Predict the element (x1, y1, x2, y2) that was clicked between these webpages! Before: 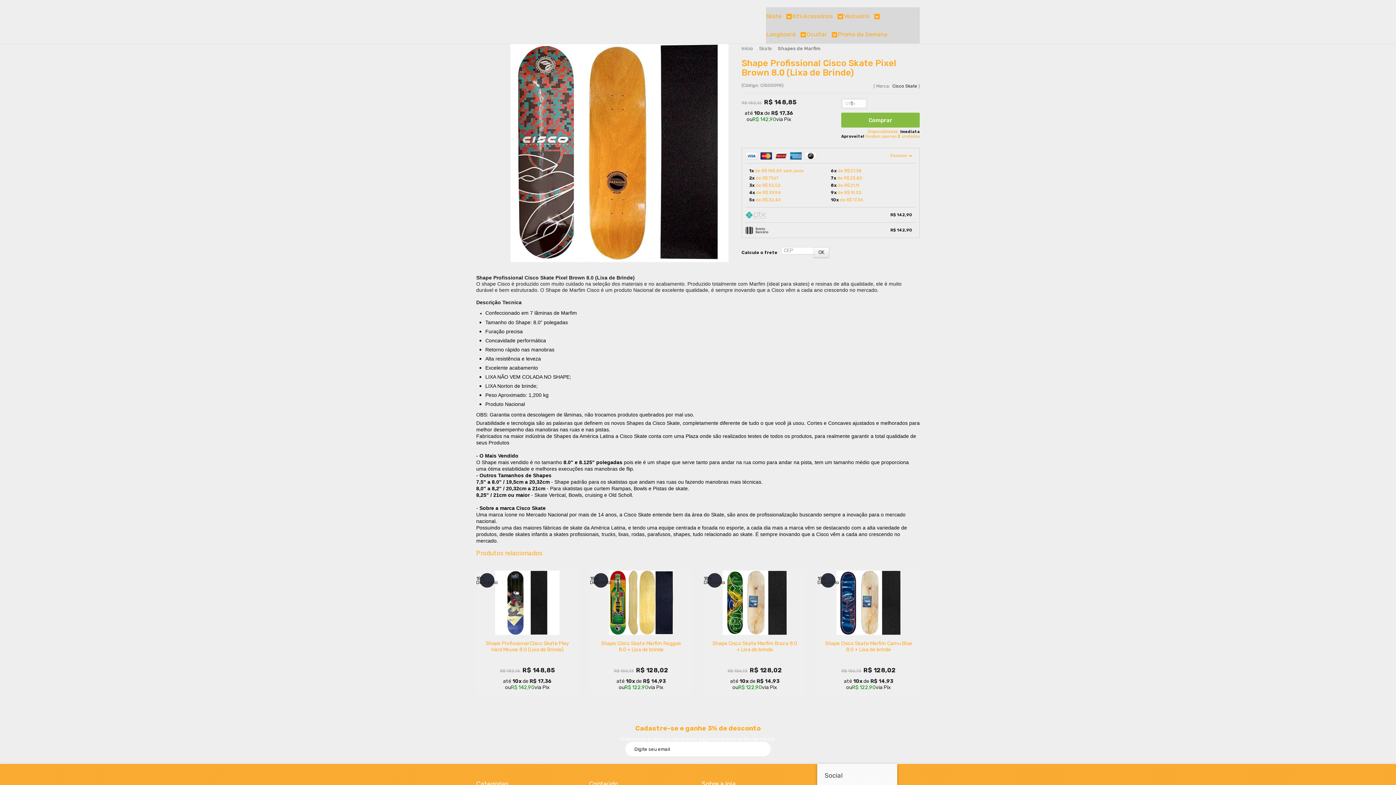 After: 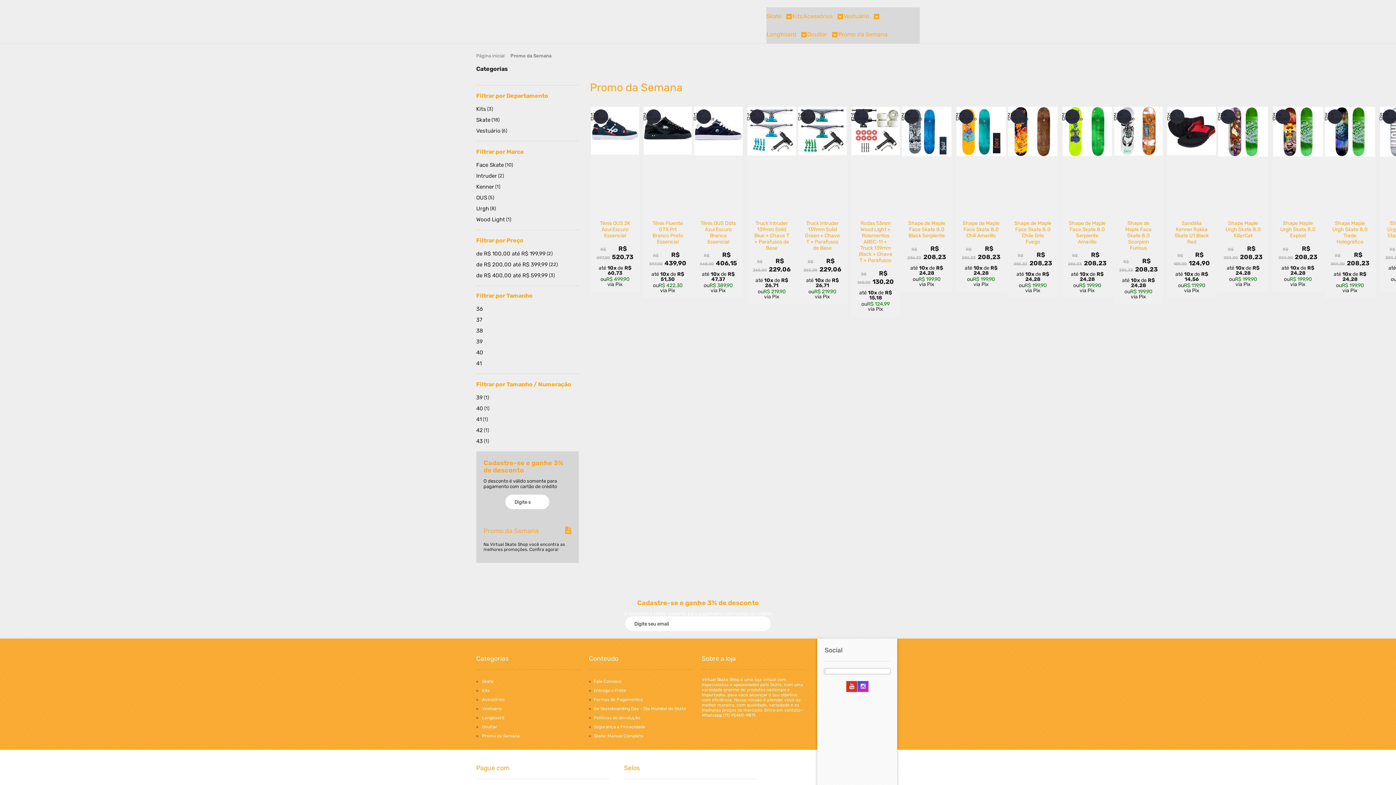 Action: bbox: (838, 25, 887, 43) label: Promo da Semana